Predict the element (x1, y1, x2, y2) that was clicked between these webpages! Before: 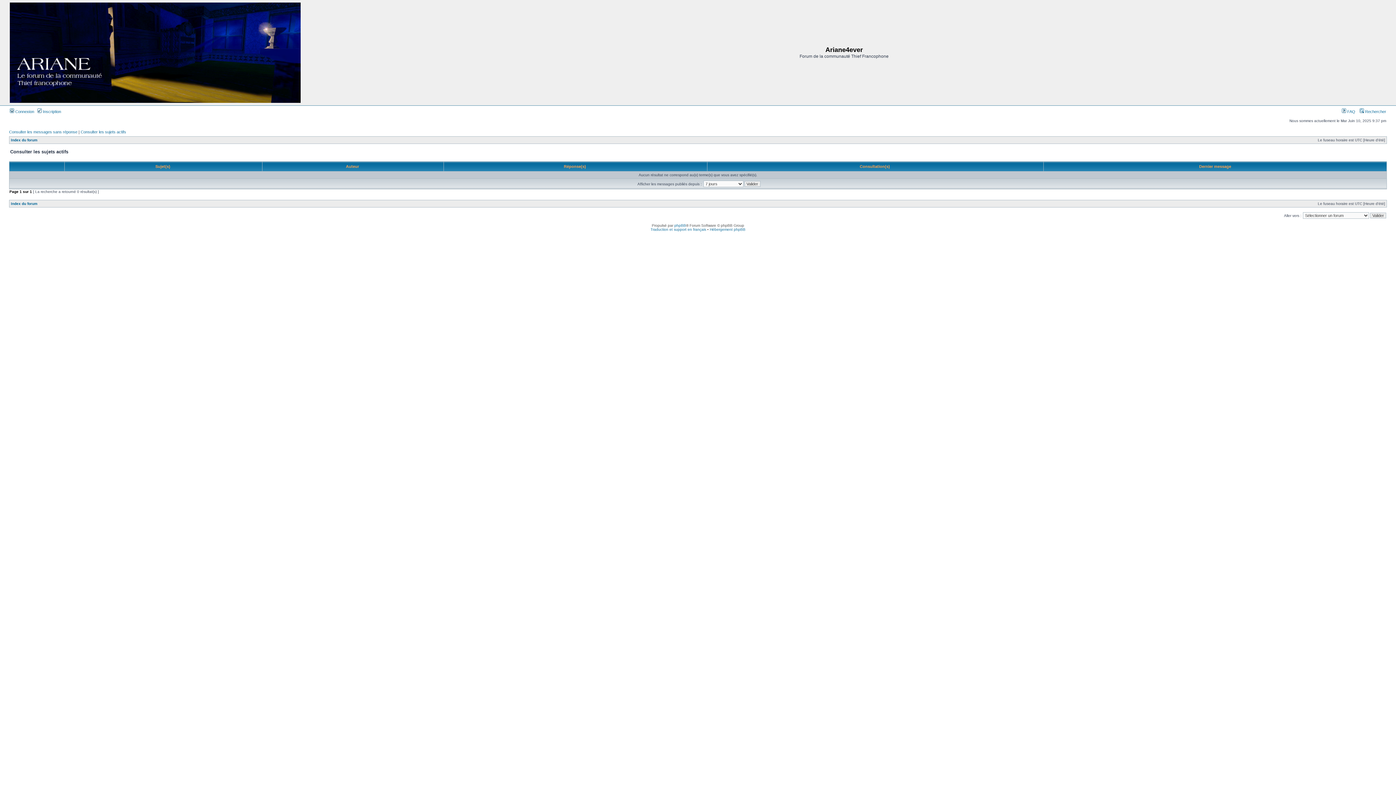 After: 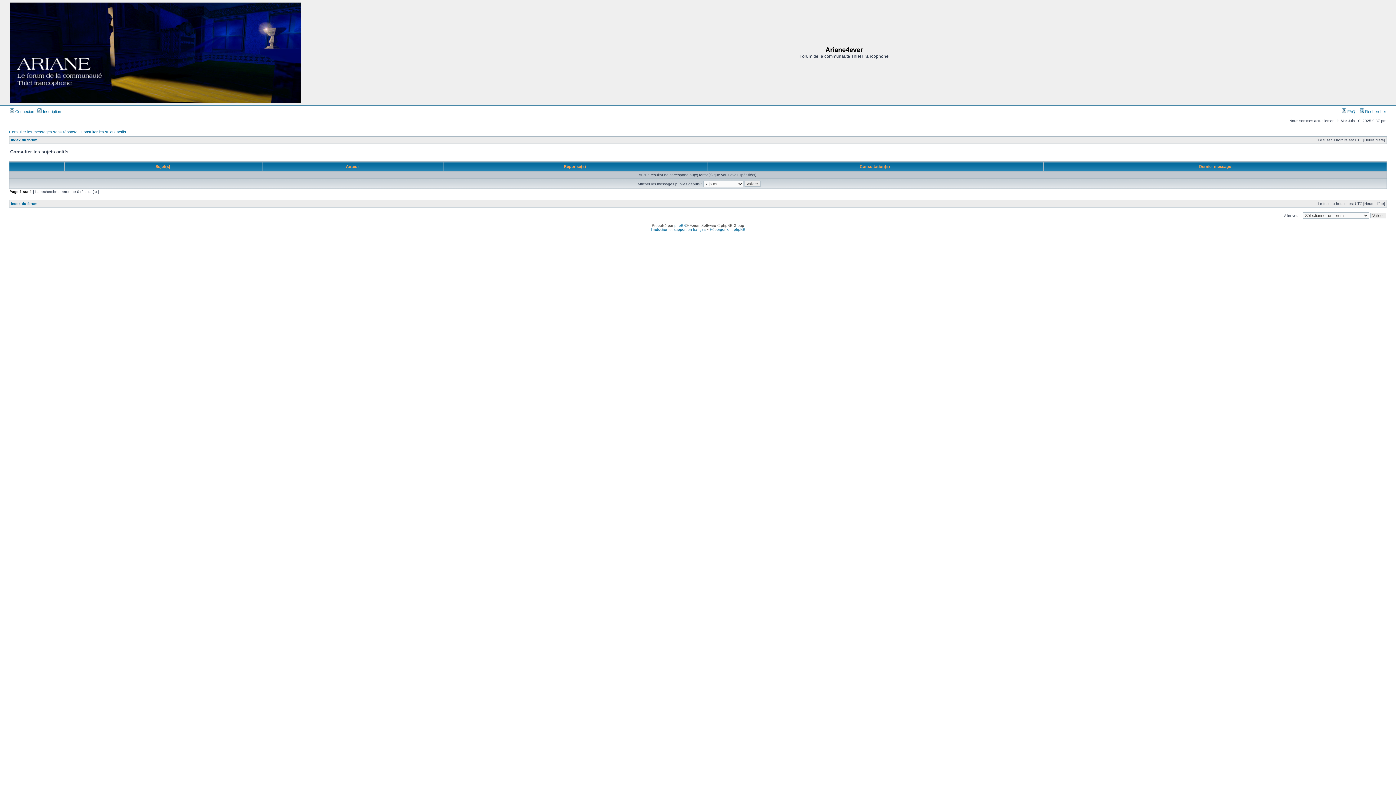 Action: label: Consulter les sujets actifs bbox: (80, 129, 126, 134)